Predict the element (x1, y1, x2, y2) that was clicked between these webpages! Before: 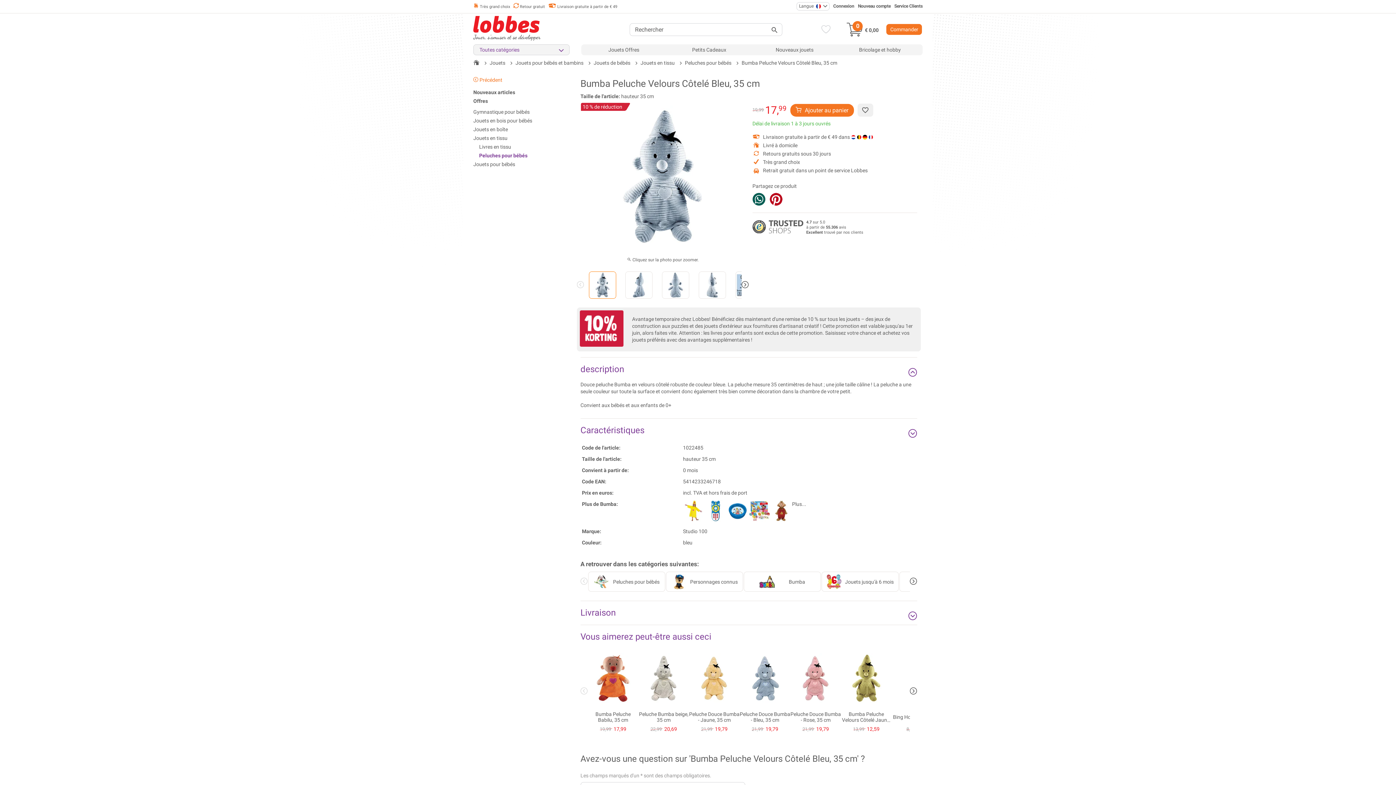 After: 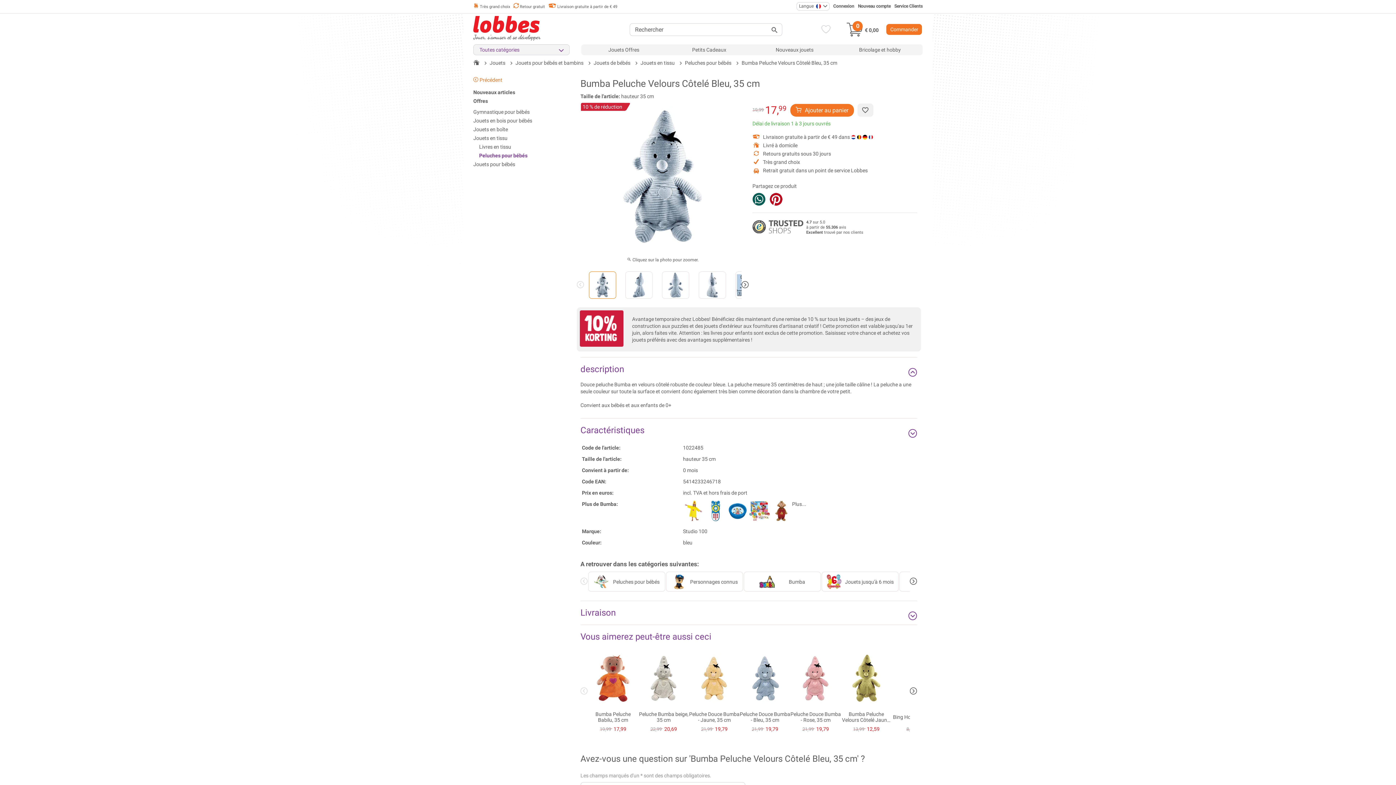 Action: bbox: (767, 22, 782, 35)